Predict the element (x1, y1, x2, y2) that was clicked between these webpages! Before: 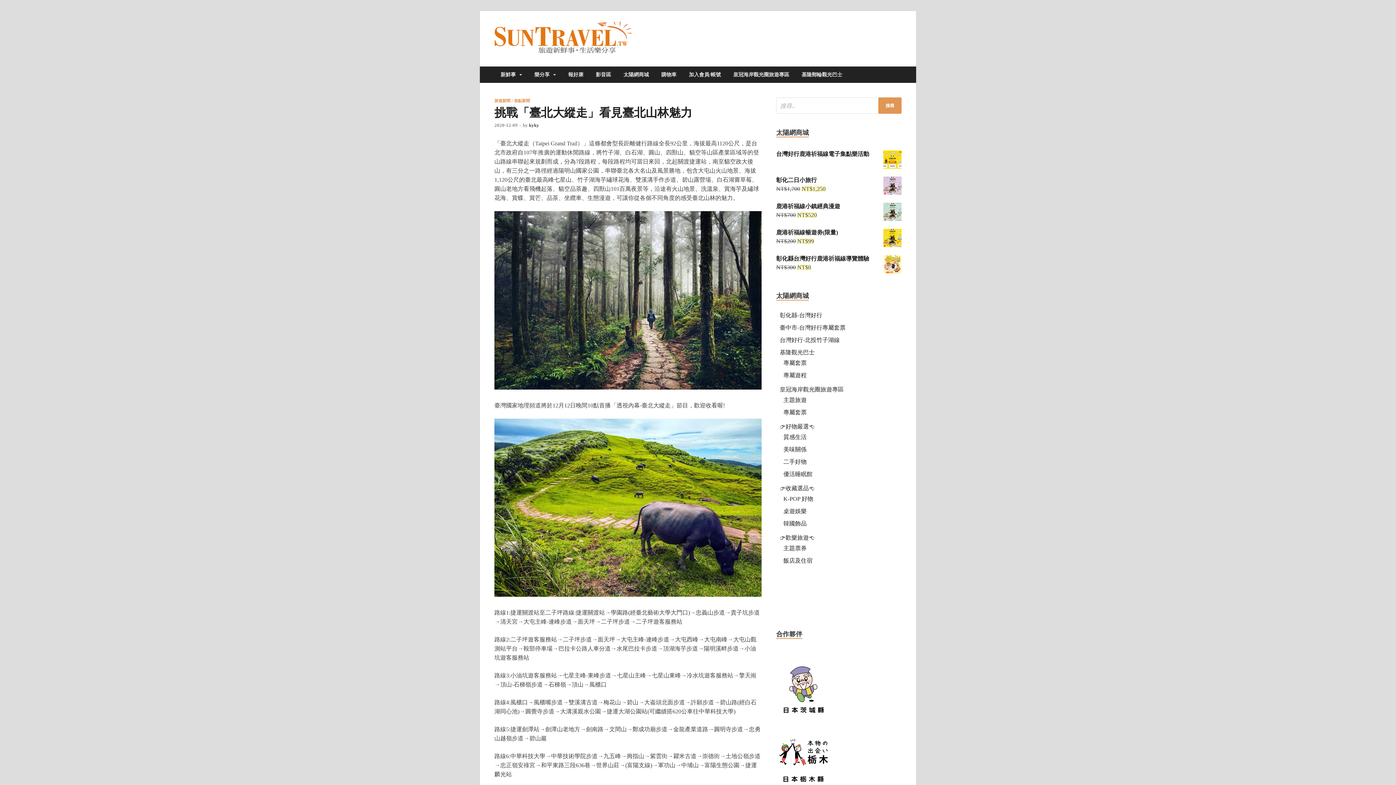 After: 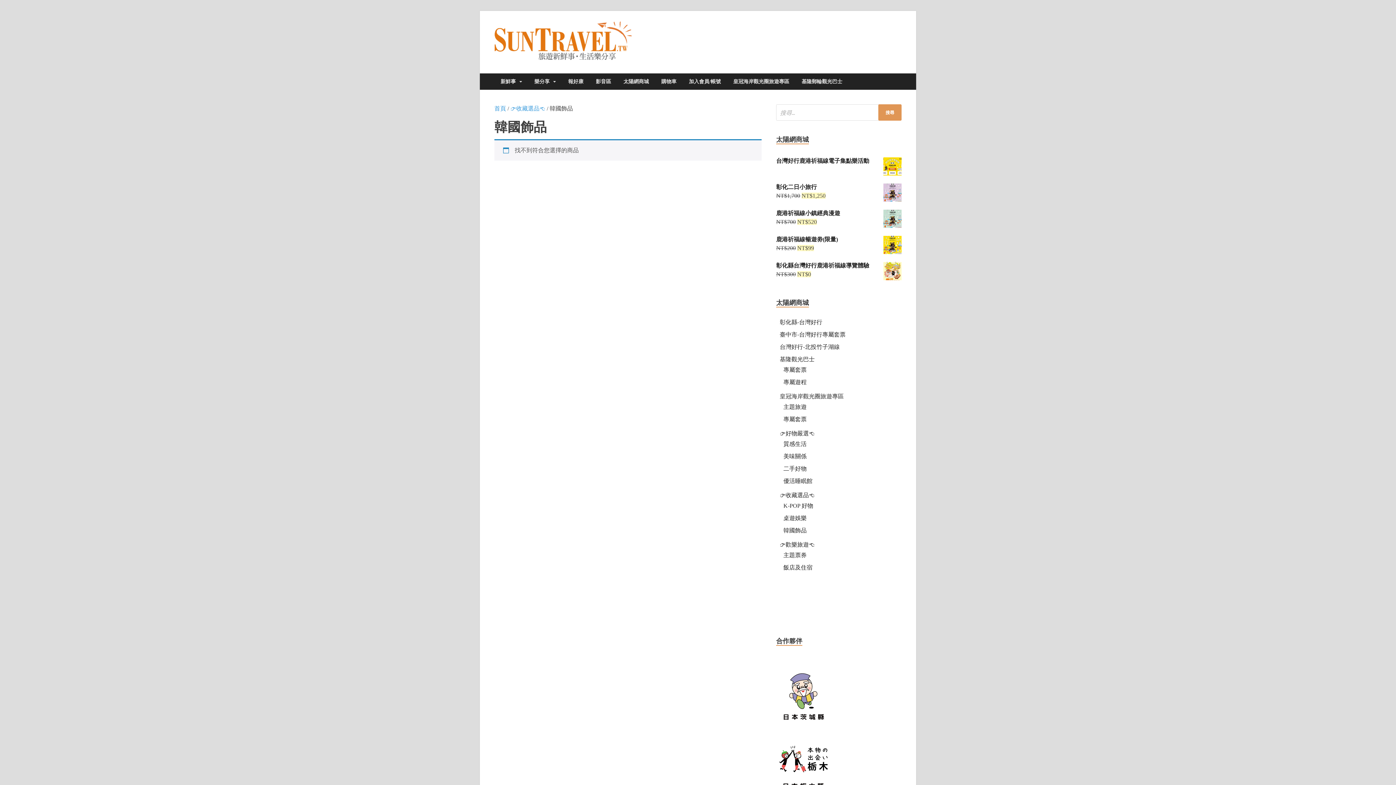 Action: bbox: (783, 520, 806, 526) label: 韓國飾品